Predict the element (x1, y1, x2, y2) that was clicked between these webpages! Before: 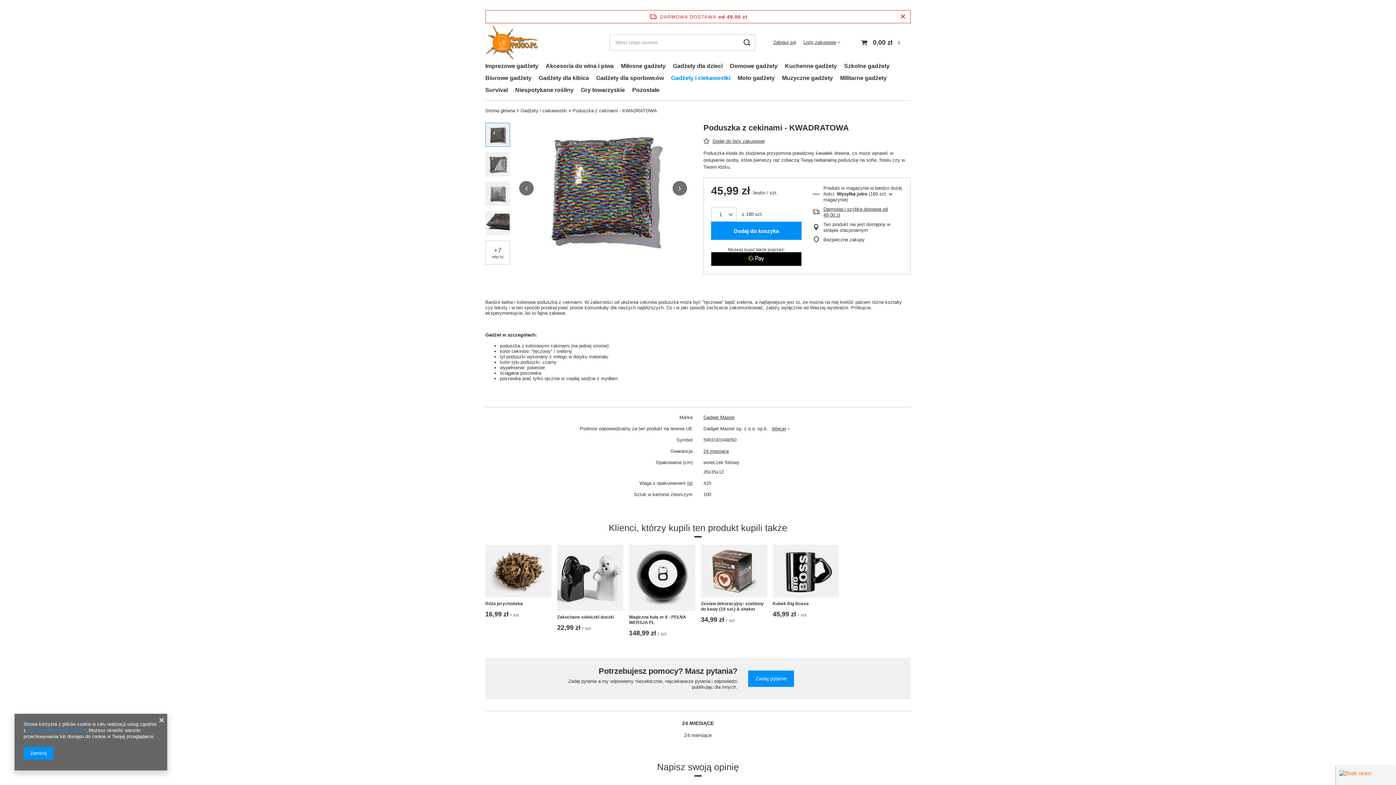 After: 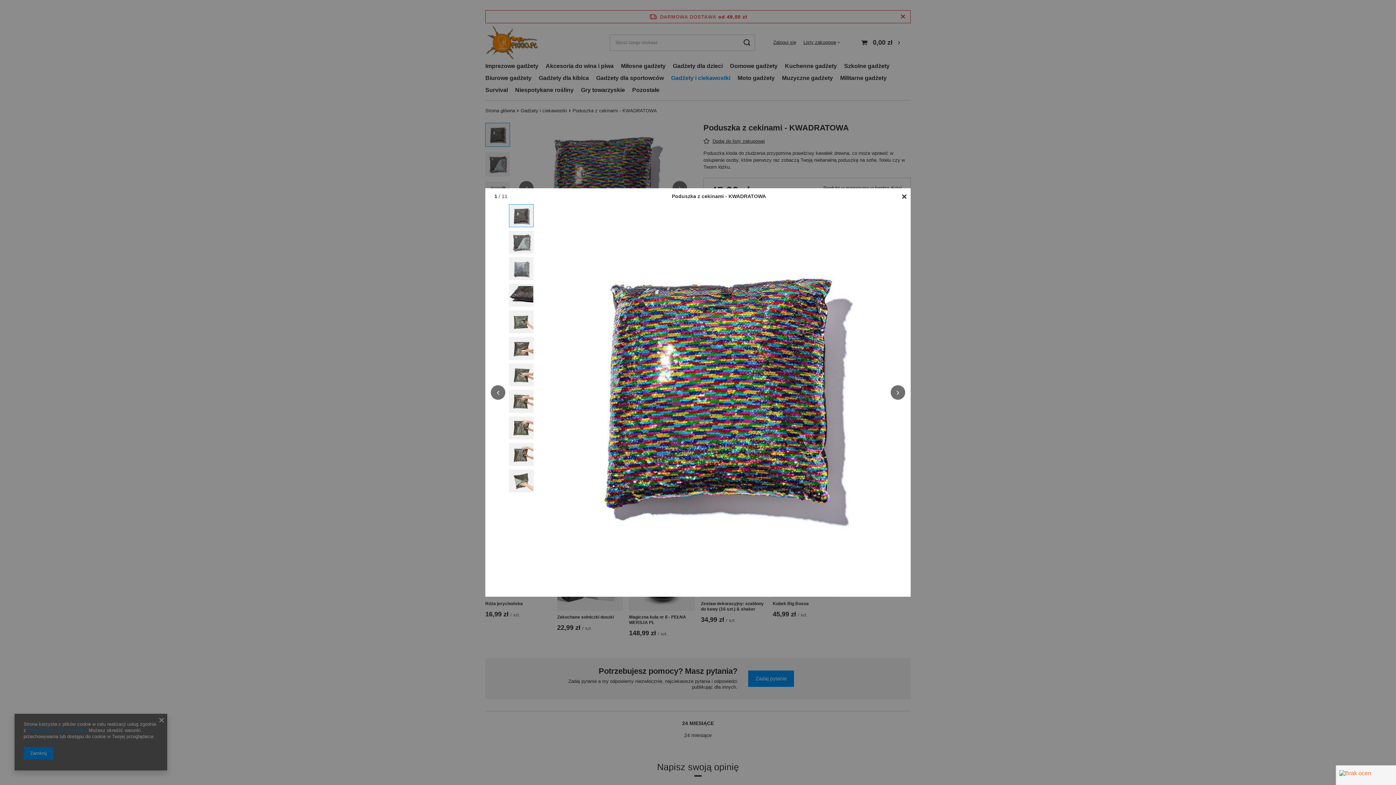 Action: bbox: (485, 241, 509, 264) label: +7
więcej